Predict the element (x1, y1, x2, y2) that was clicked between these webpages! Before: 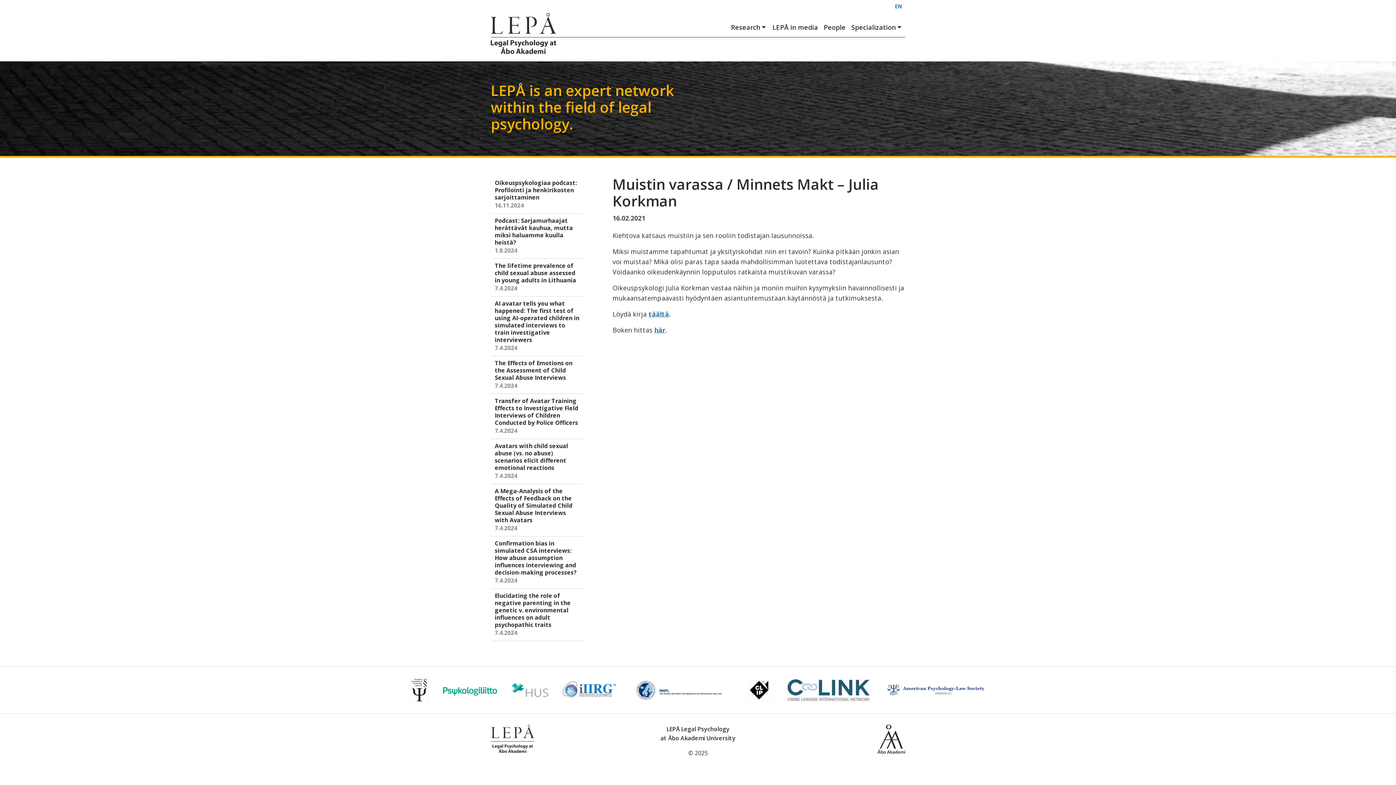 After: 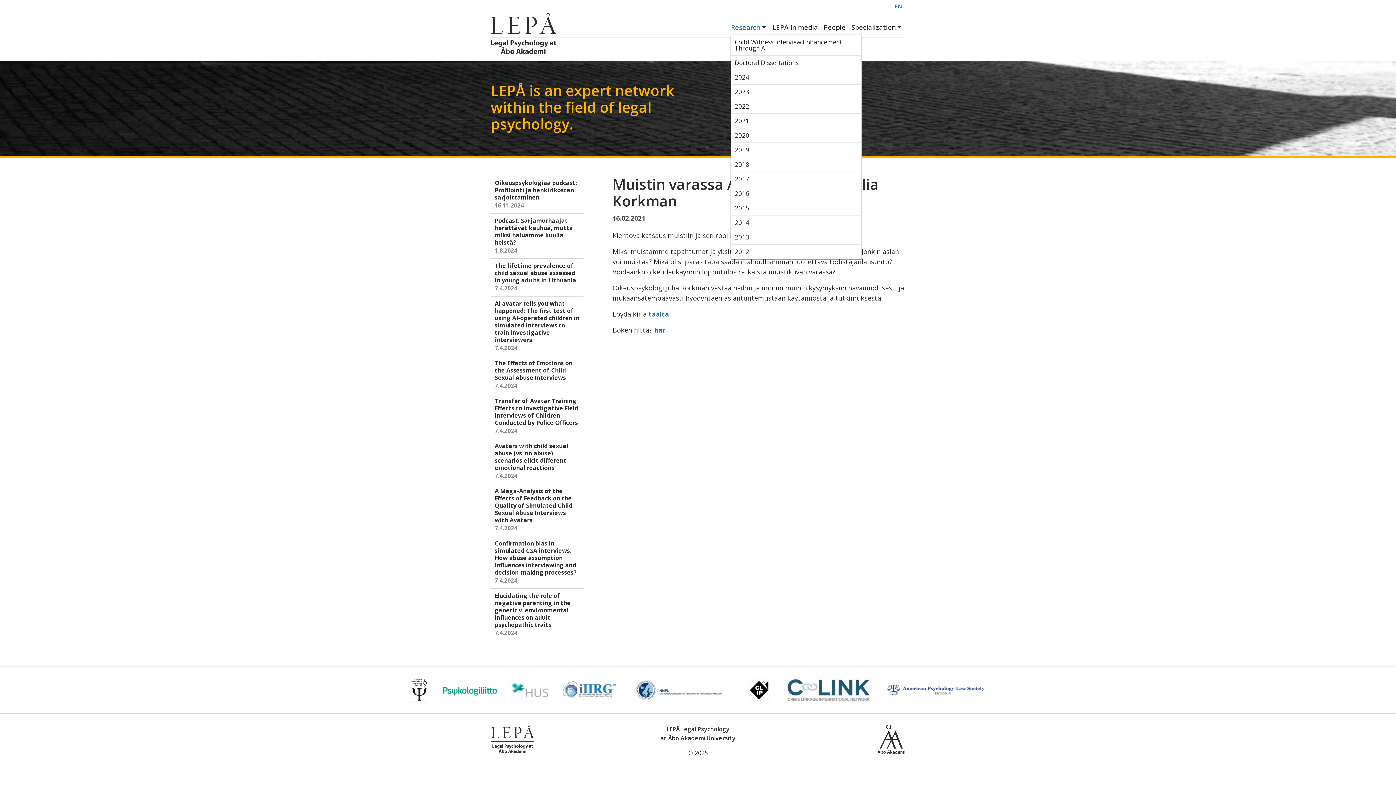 Action: label: Research bbox: (731, 20, 769, 34)